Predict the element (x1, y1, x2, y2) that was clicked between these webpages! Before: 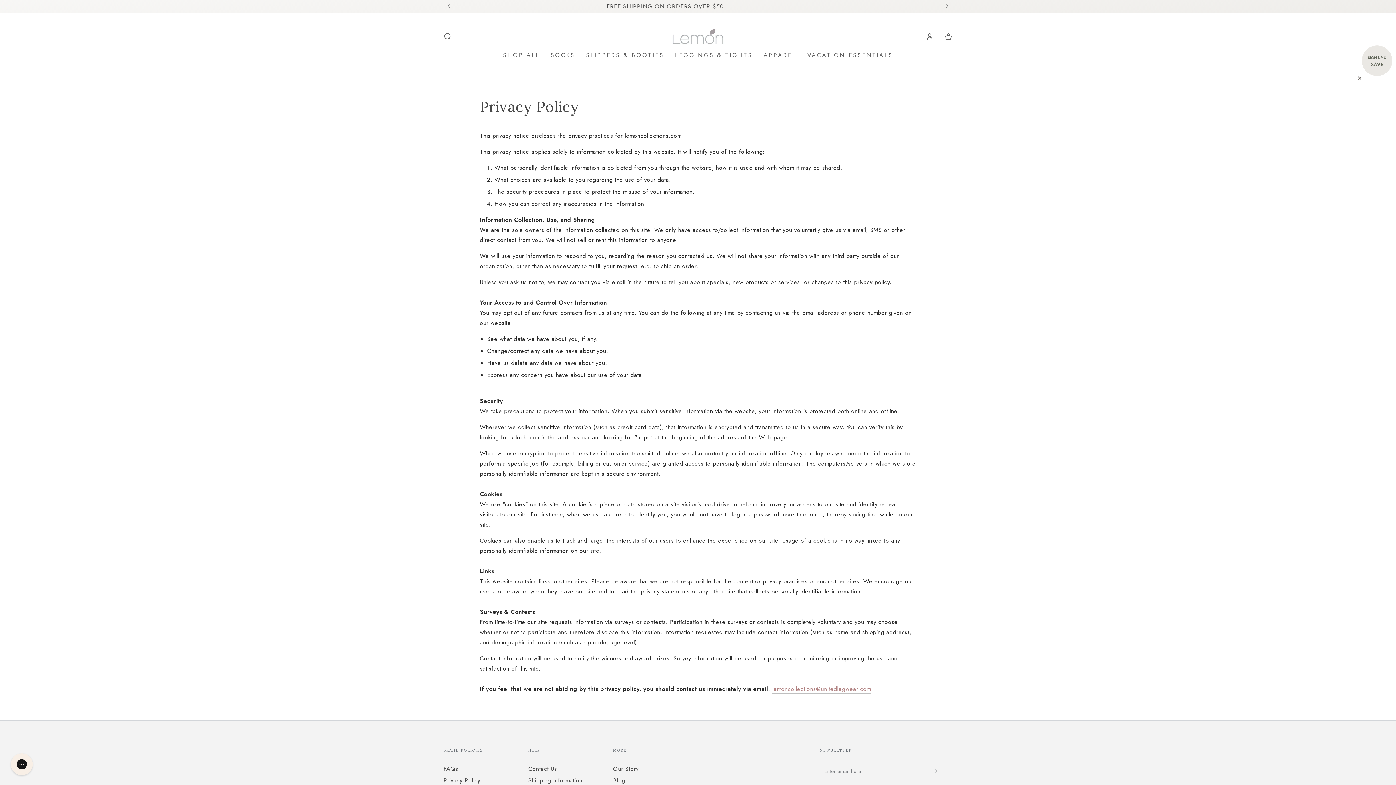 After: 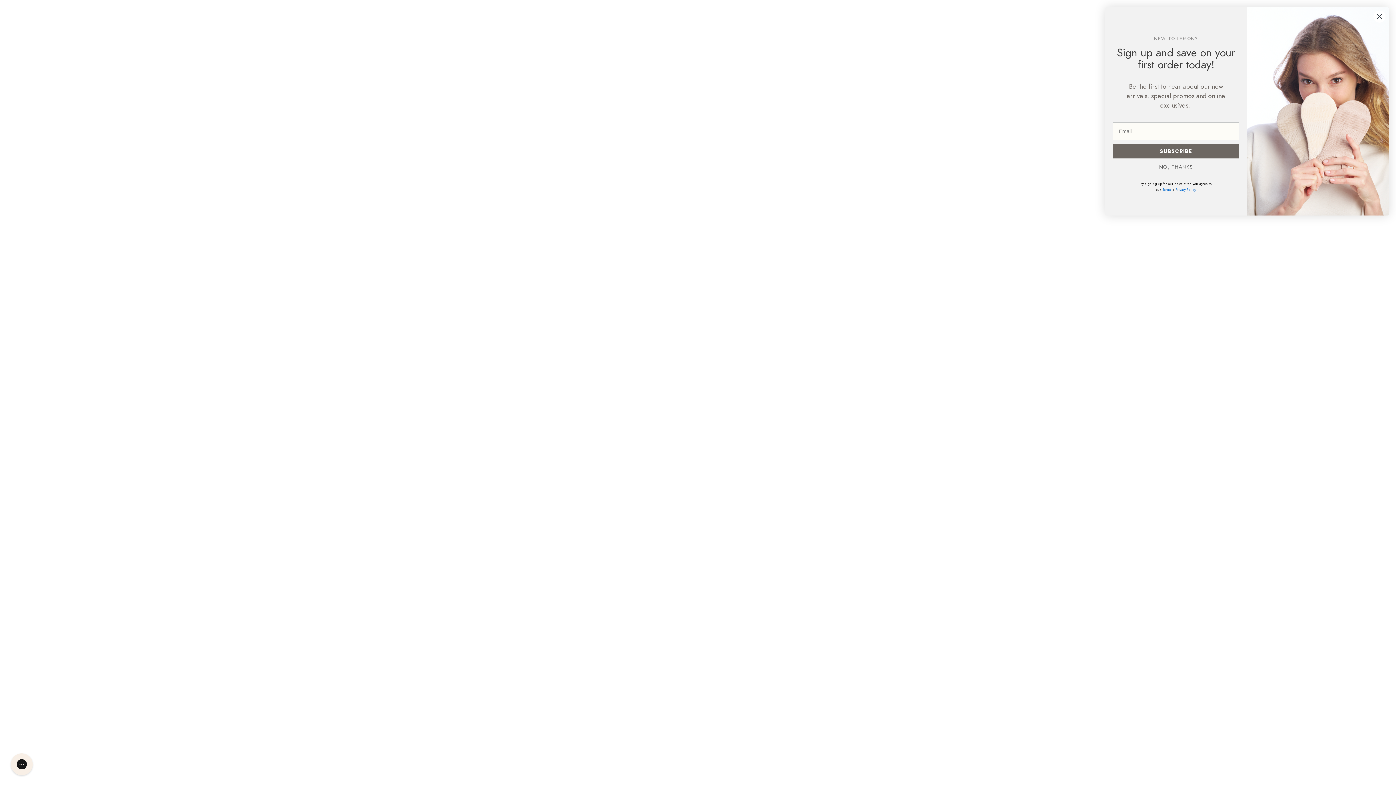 Action: bbox: (772, 685, 871, 694) label: lemoncollections@unitedlegwear.com